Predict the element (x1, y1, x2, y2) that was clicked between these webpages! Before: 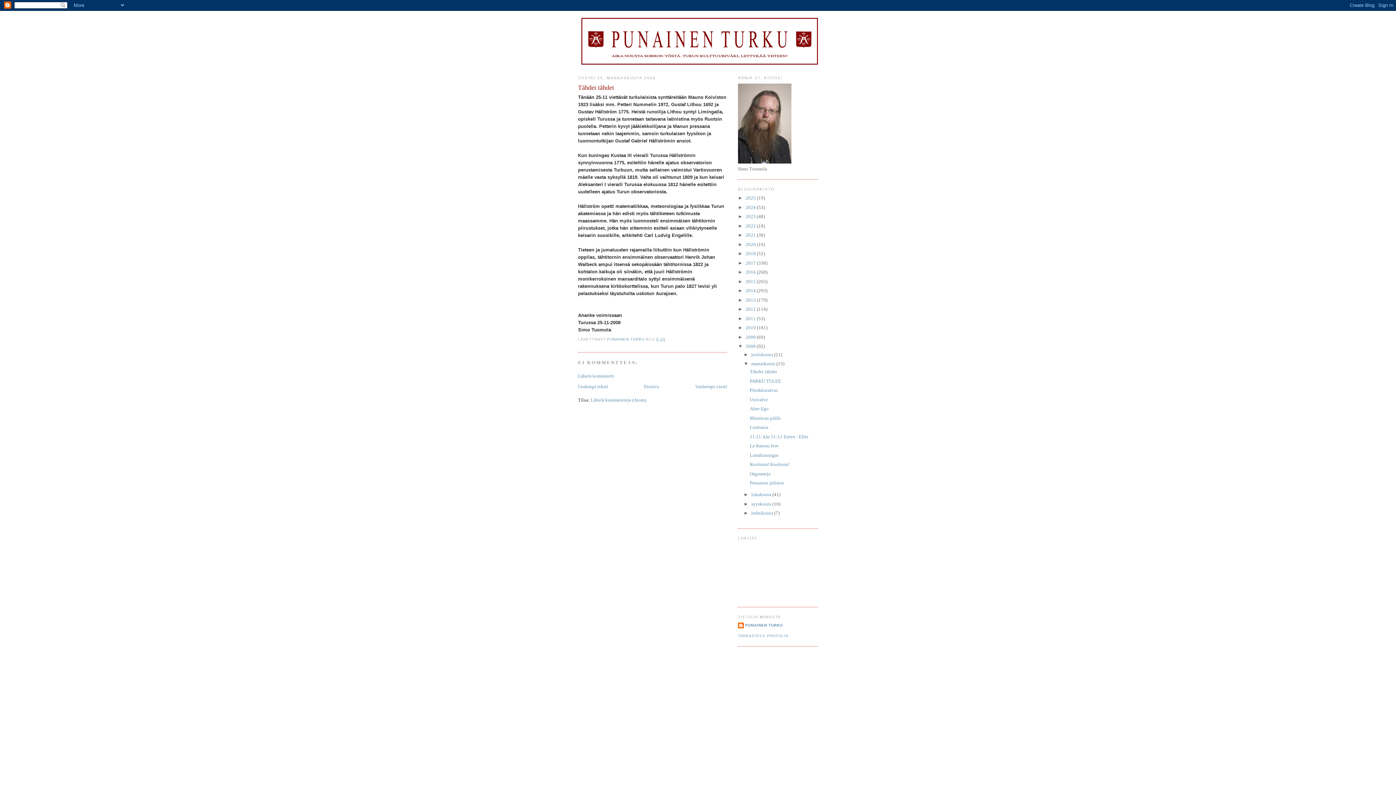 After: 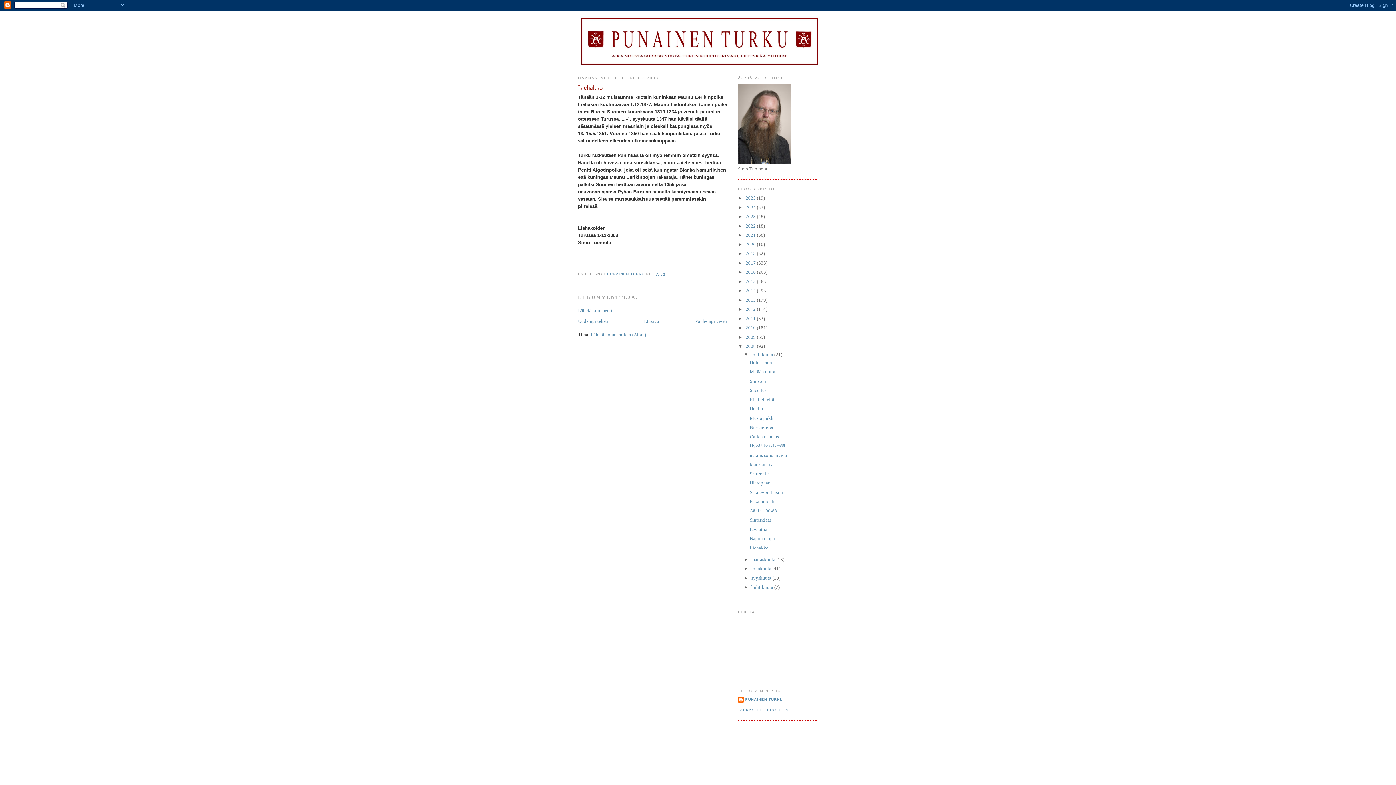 Action: label: Uudempi teksti bbox: (578, 383, 608, 389)